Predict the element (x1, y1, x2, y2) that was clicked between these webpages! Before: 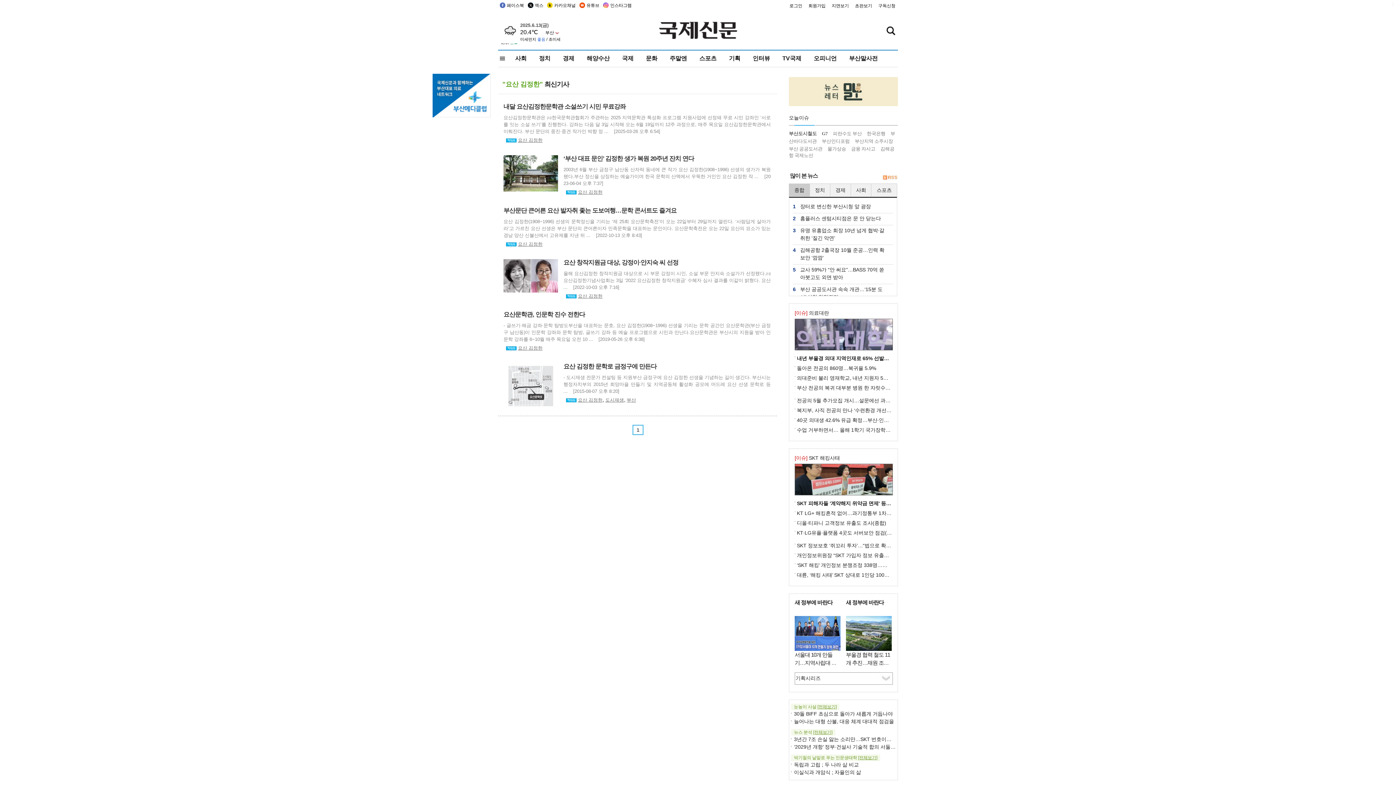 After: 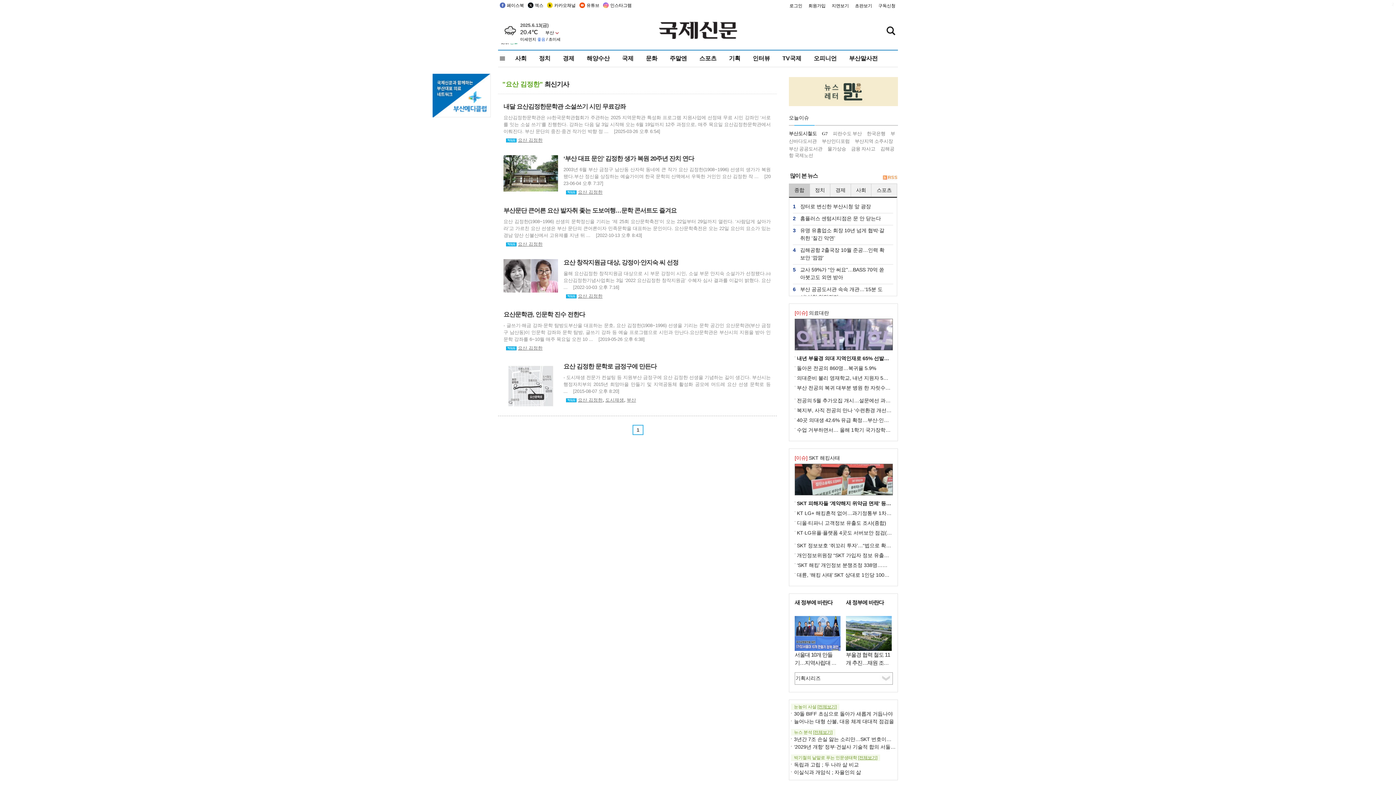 Action: label: 초판보기 bbox: (855, 2, 872, 9)